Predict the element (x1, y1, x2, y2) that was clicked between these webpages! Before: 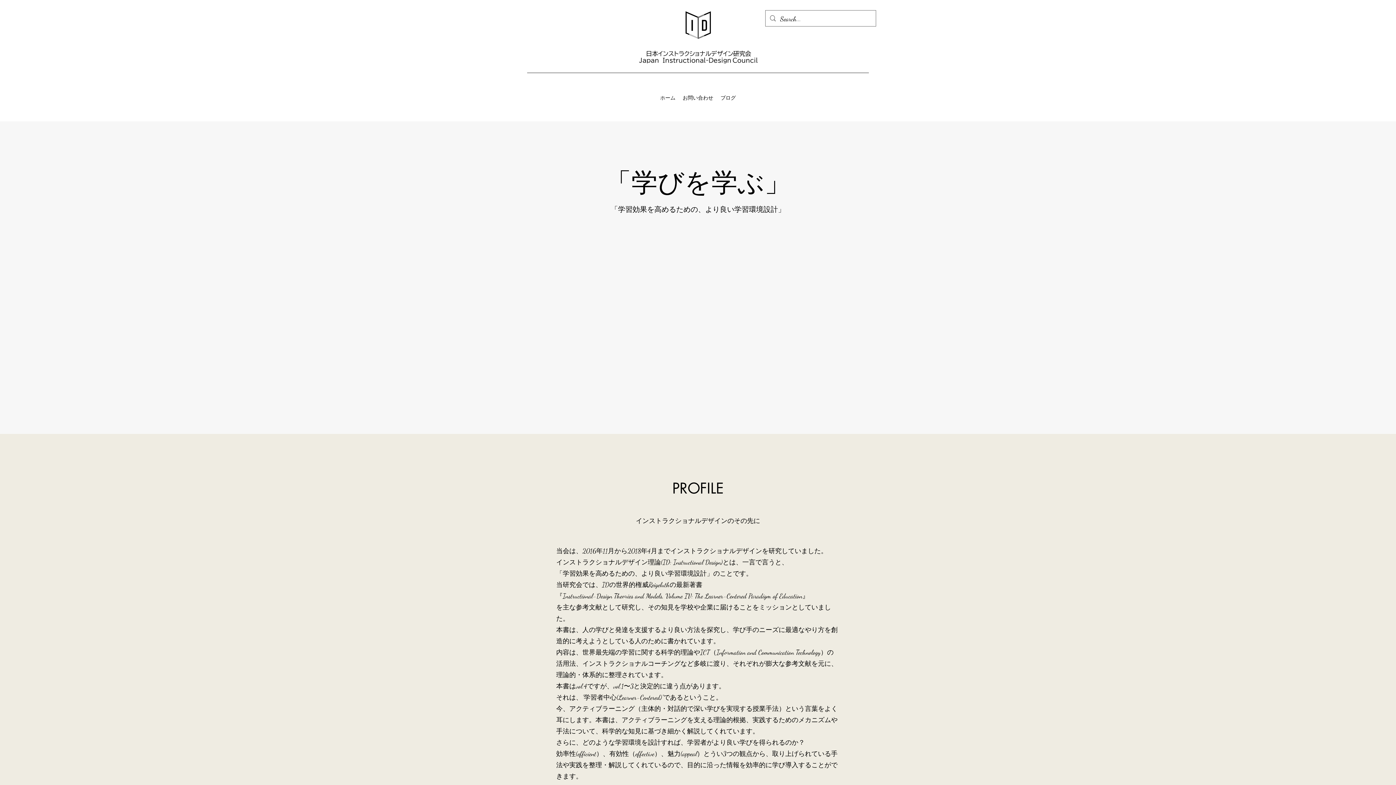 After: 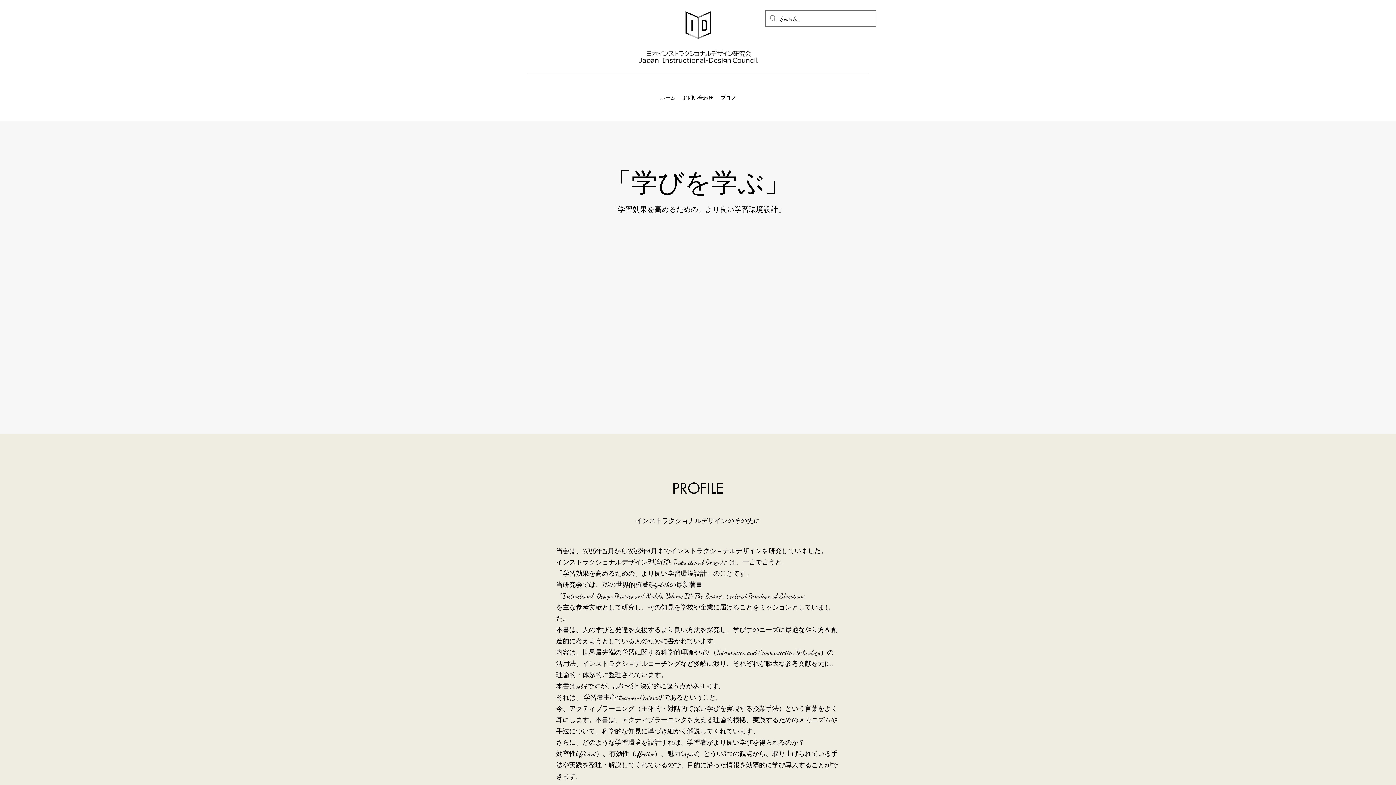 Action: bbox: (684, 10, 712, 40)